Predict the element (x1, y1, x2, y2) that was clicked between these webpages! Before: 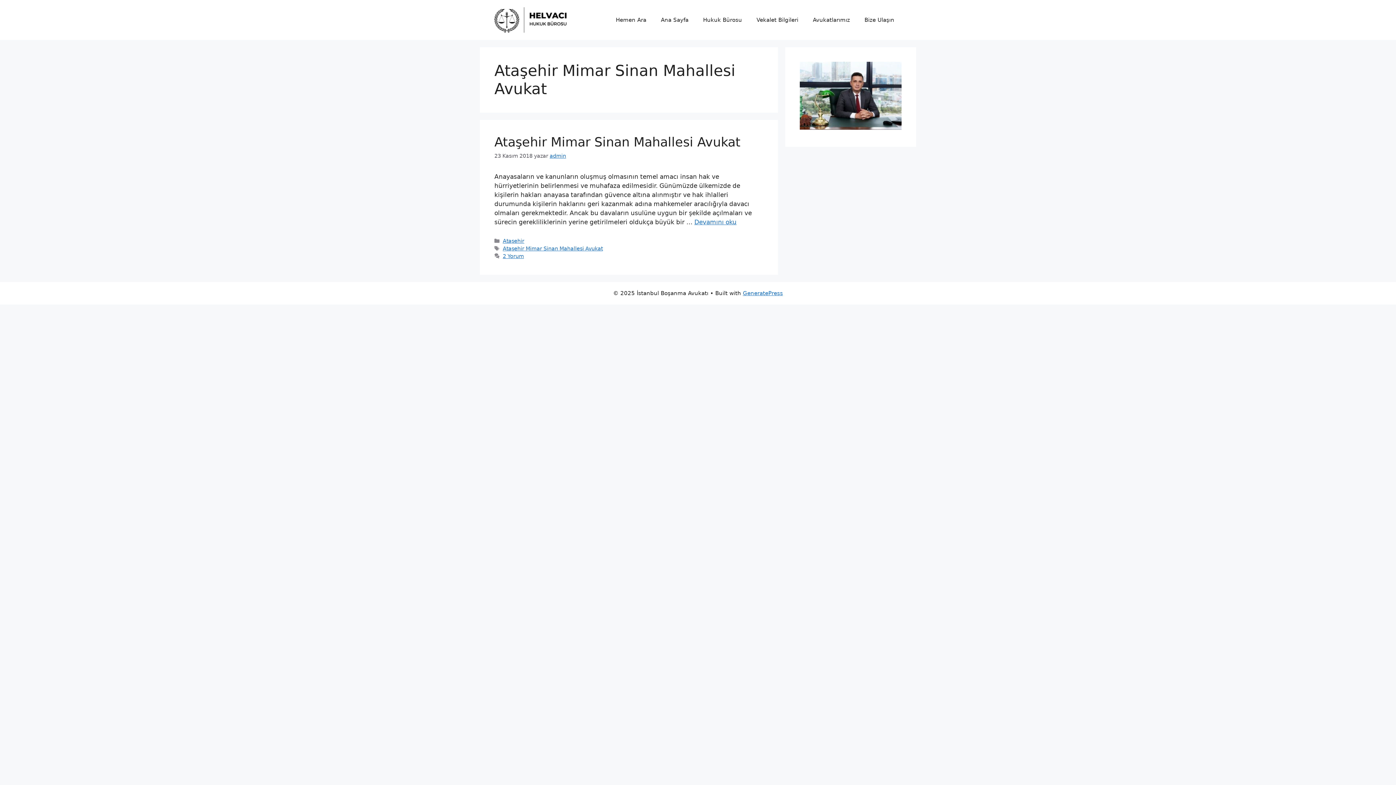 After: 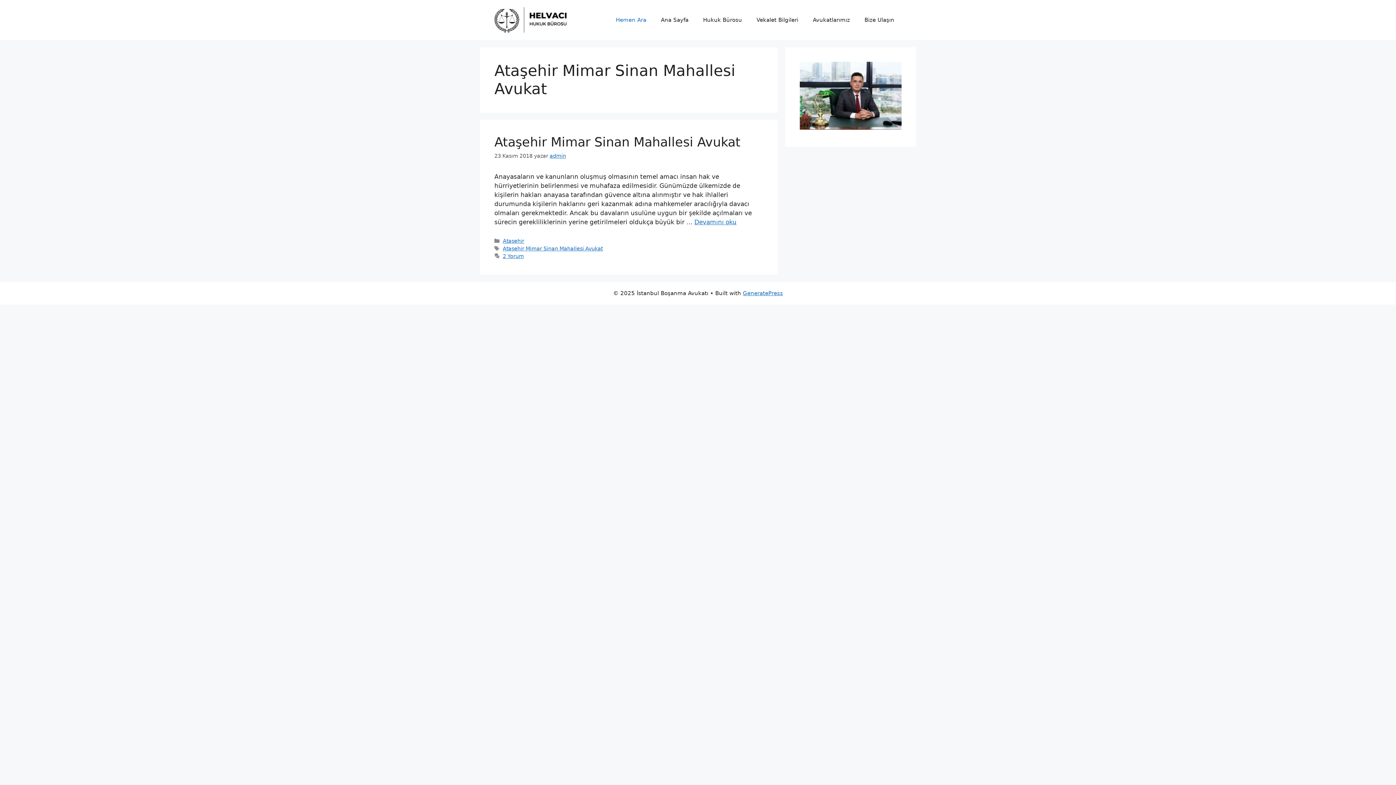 Action: bbox: (608, 9, 653, 30) label: Hemen Ara